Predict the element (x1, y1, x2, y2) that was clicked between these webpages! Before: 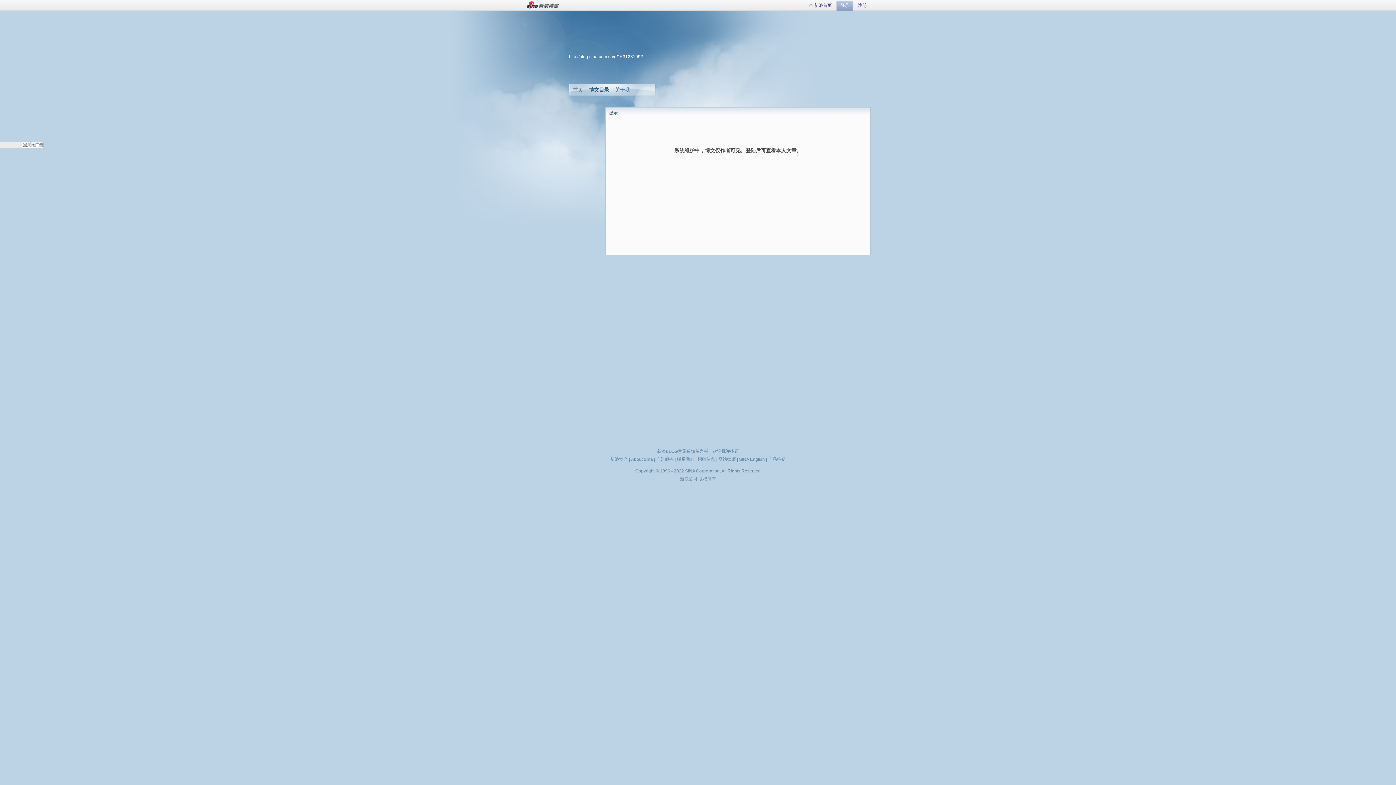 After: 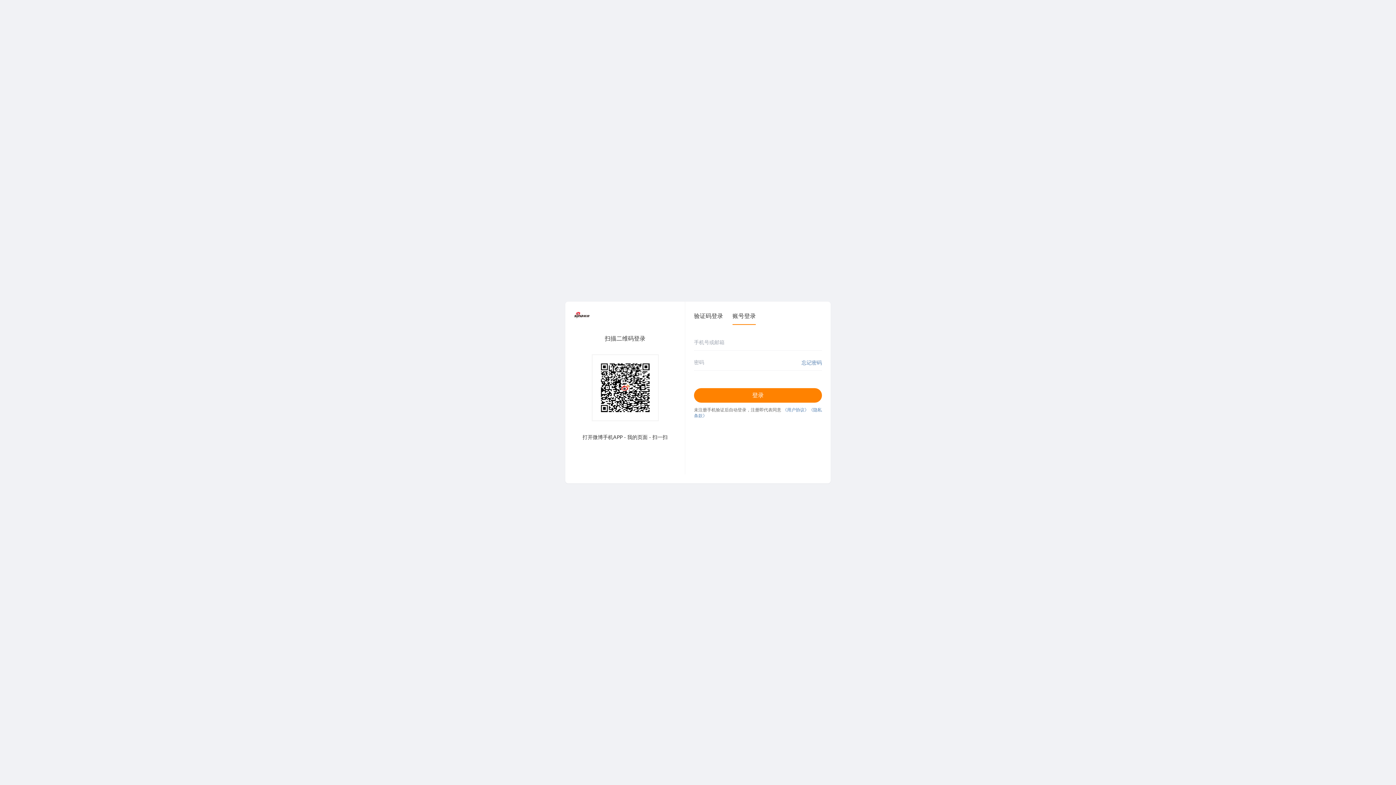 Action: label: 注册 bbox: (854, 0, 870, 10)